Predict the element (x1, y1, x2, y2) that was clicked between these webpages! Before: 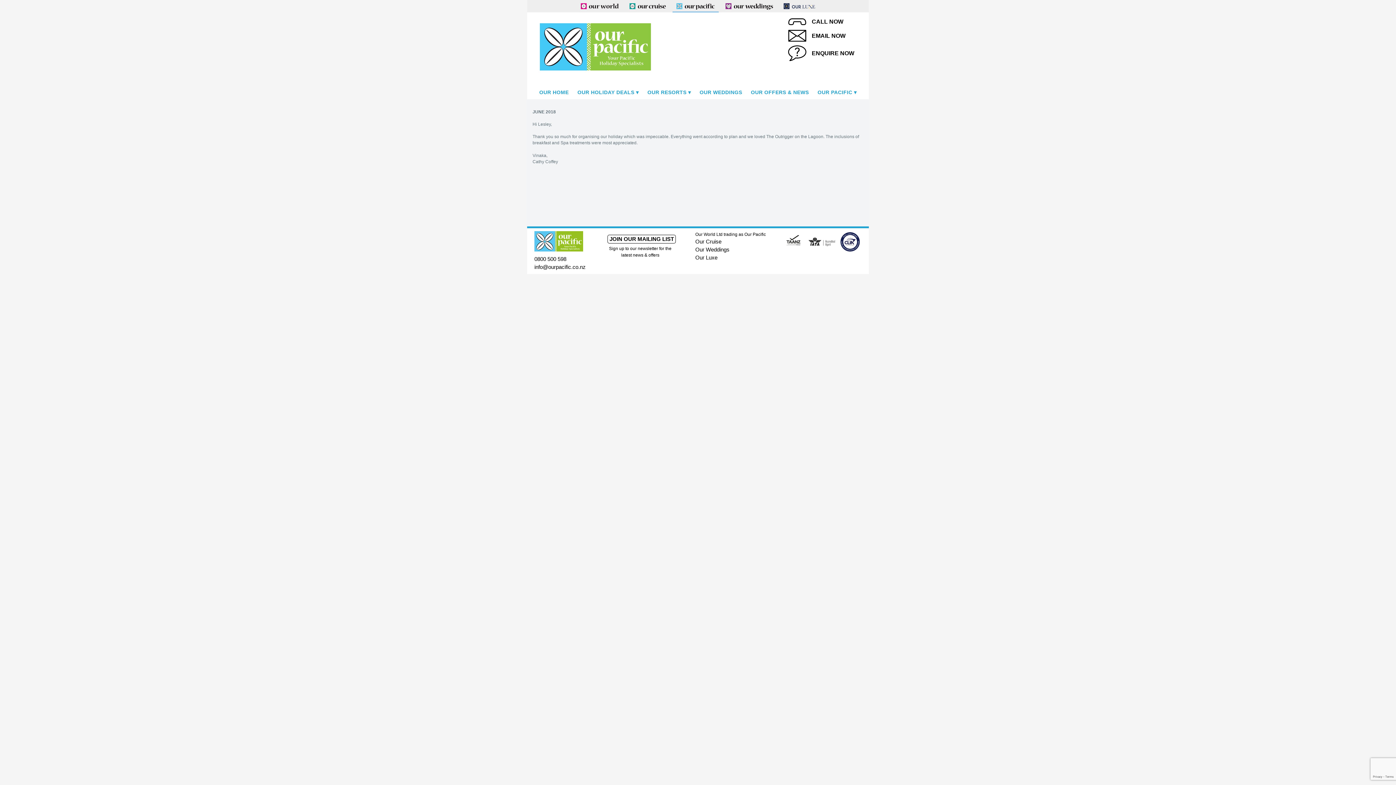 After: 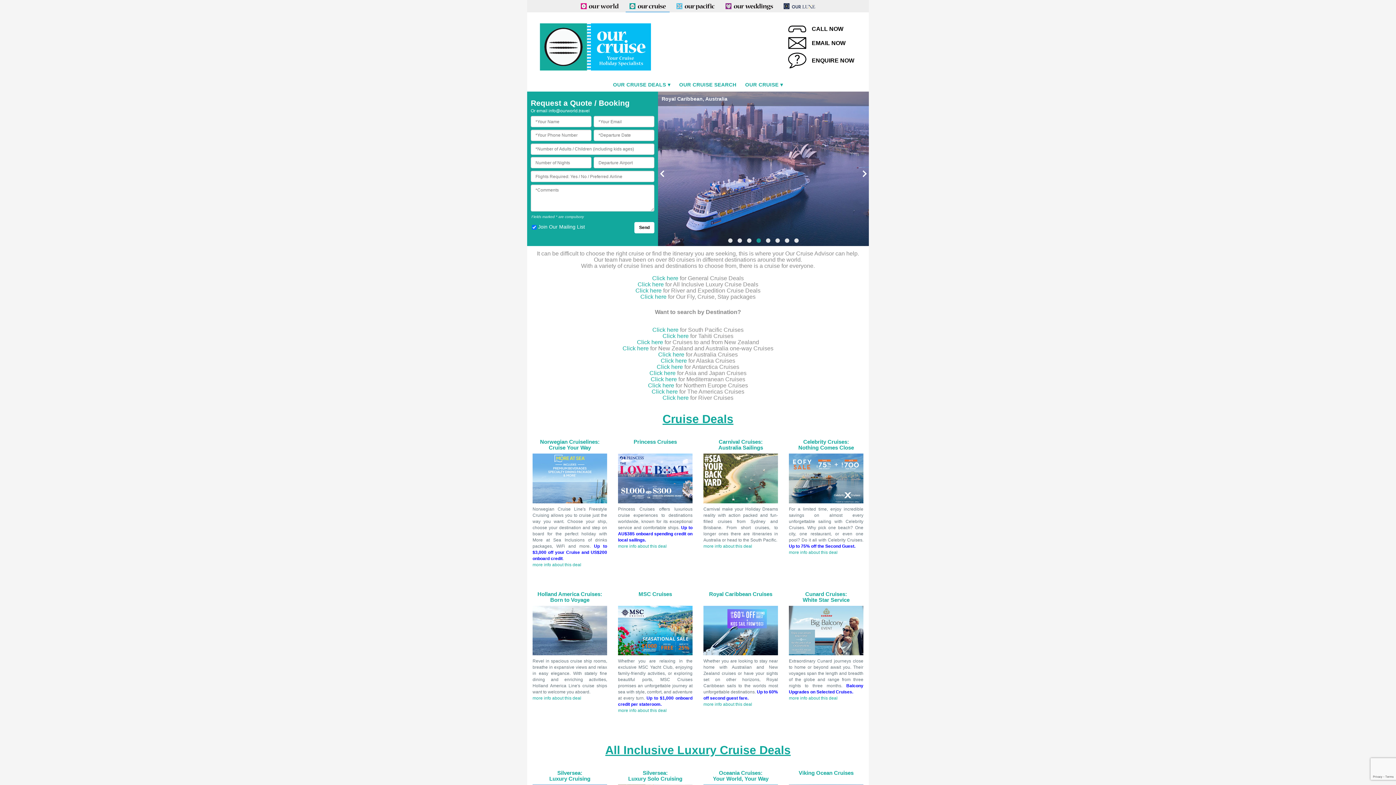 Action: label: Our Cruise bbox: (695, 237, 784, 245)